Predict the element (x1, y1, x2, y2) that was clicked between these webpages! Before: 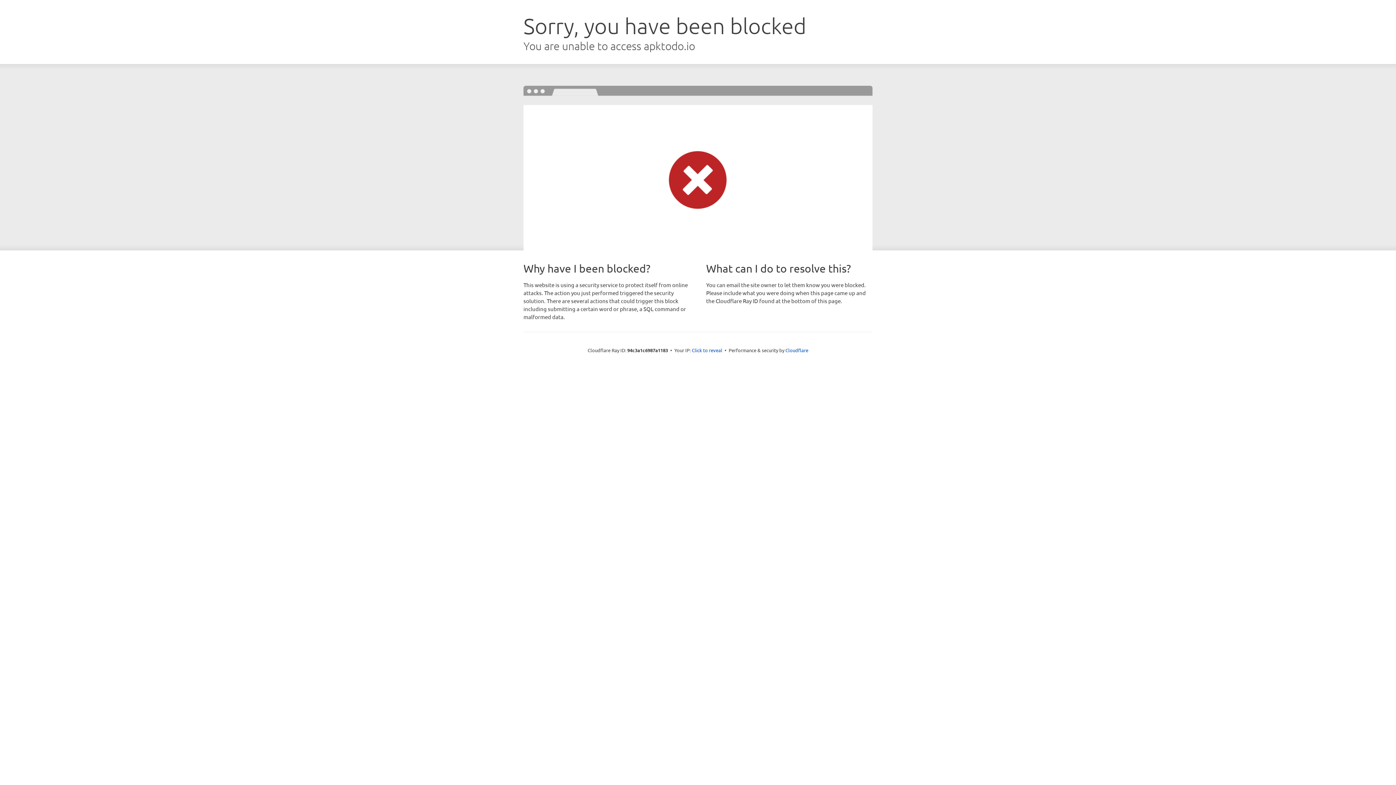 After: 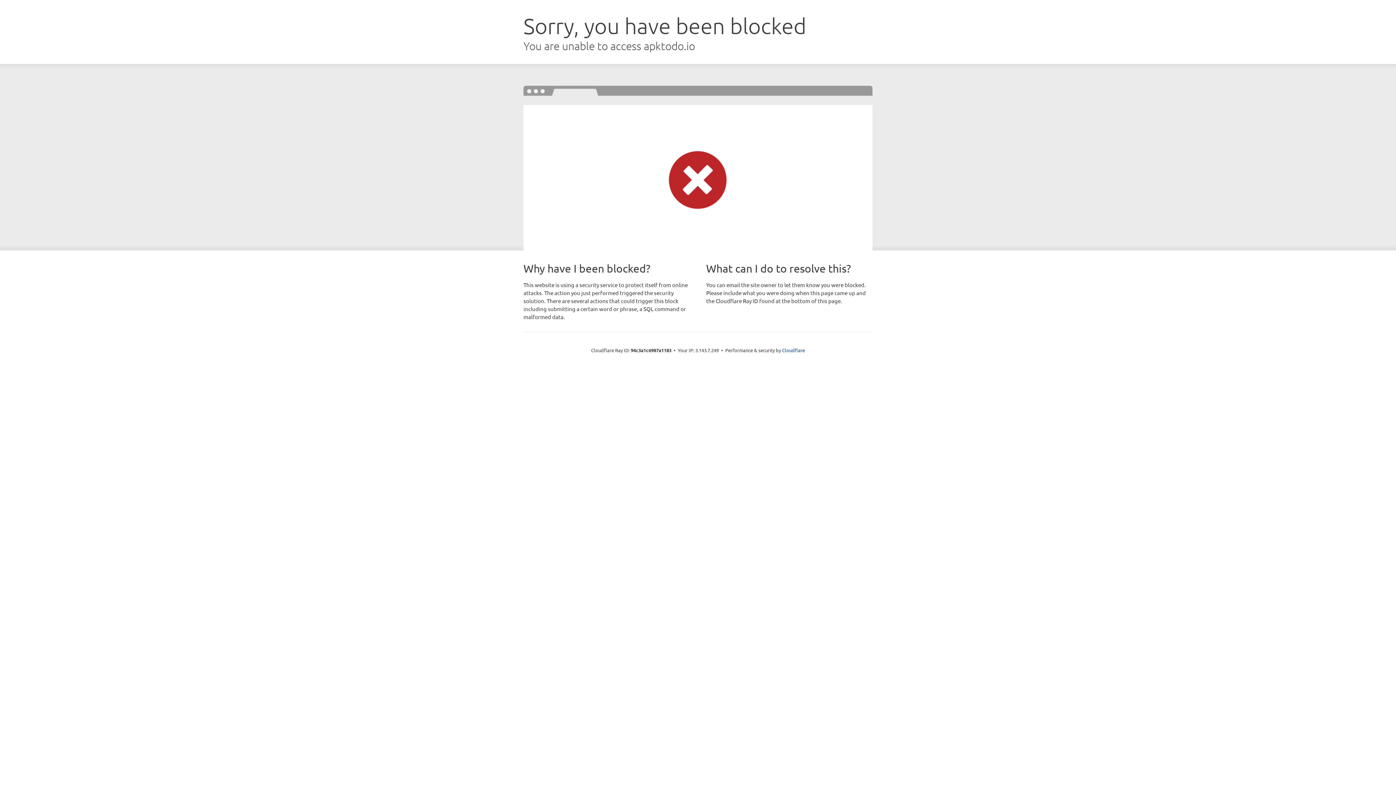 Action: label: Click to reveal bbox: (692, 346, 722, 353)